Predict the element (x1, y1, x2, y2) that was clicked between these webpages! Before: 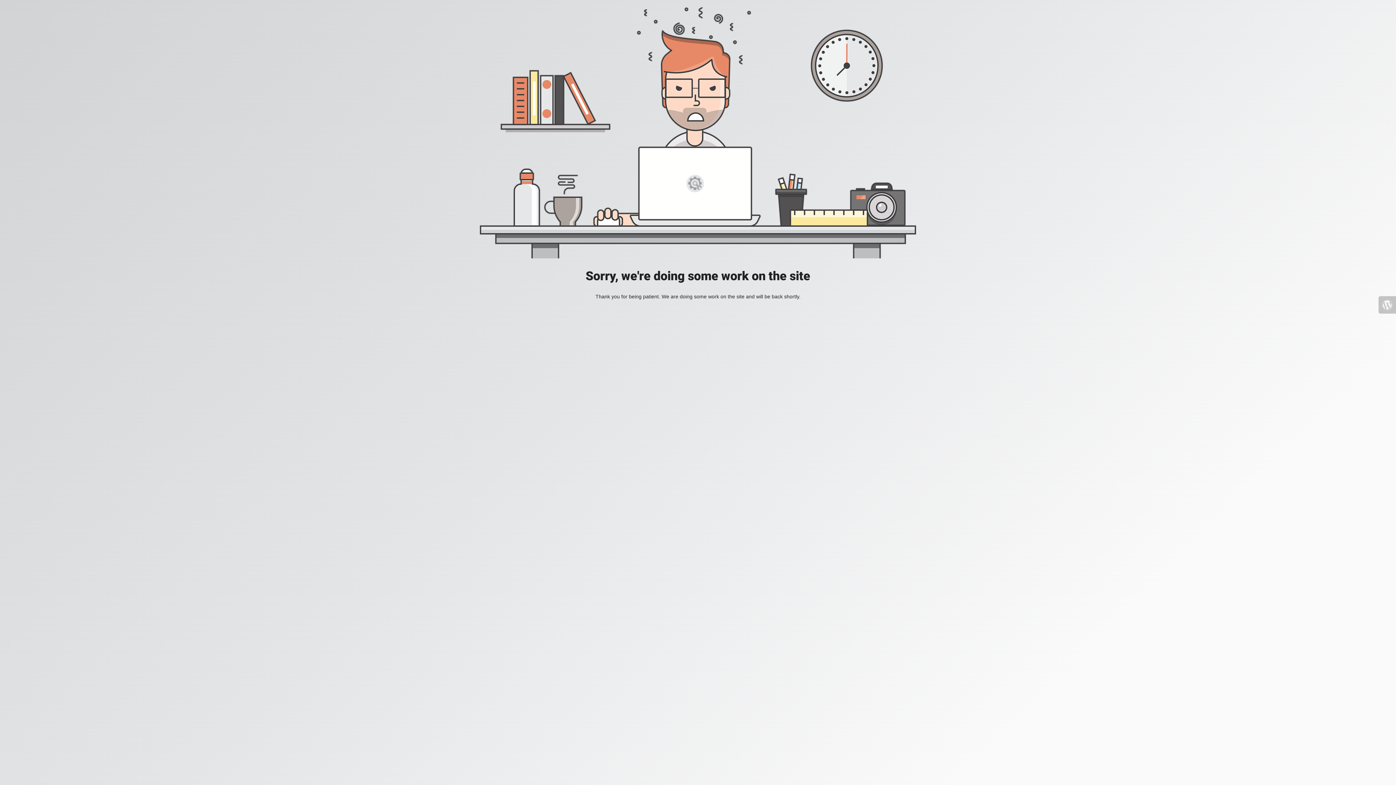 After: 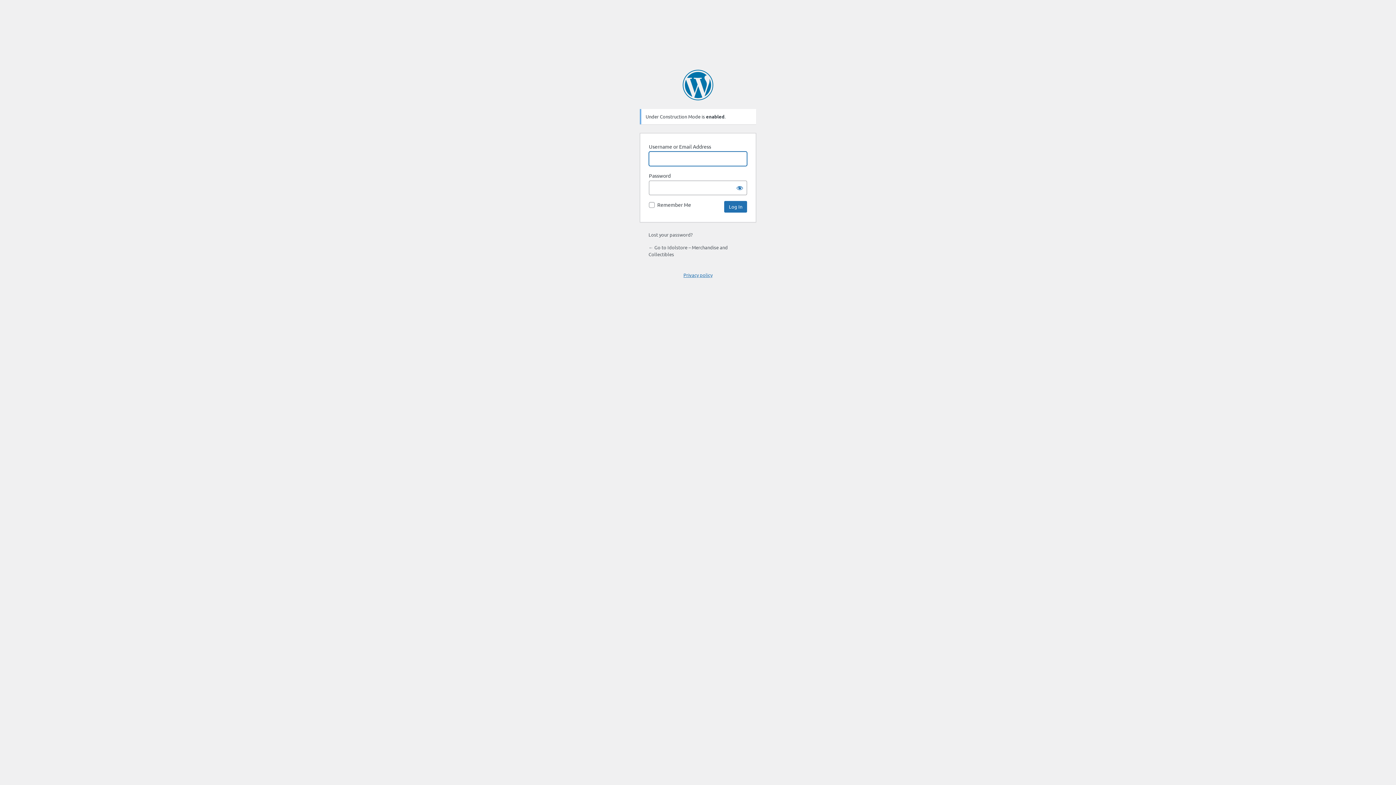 Action: bbox: (1378, 296, 1396, 313)